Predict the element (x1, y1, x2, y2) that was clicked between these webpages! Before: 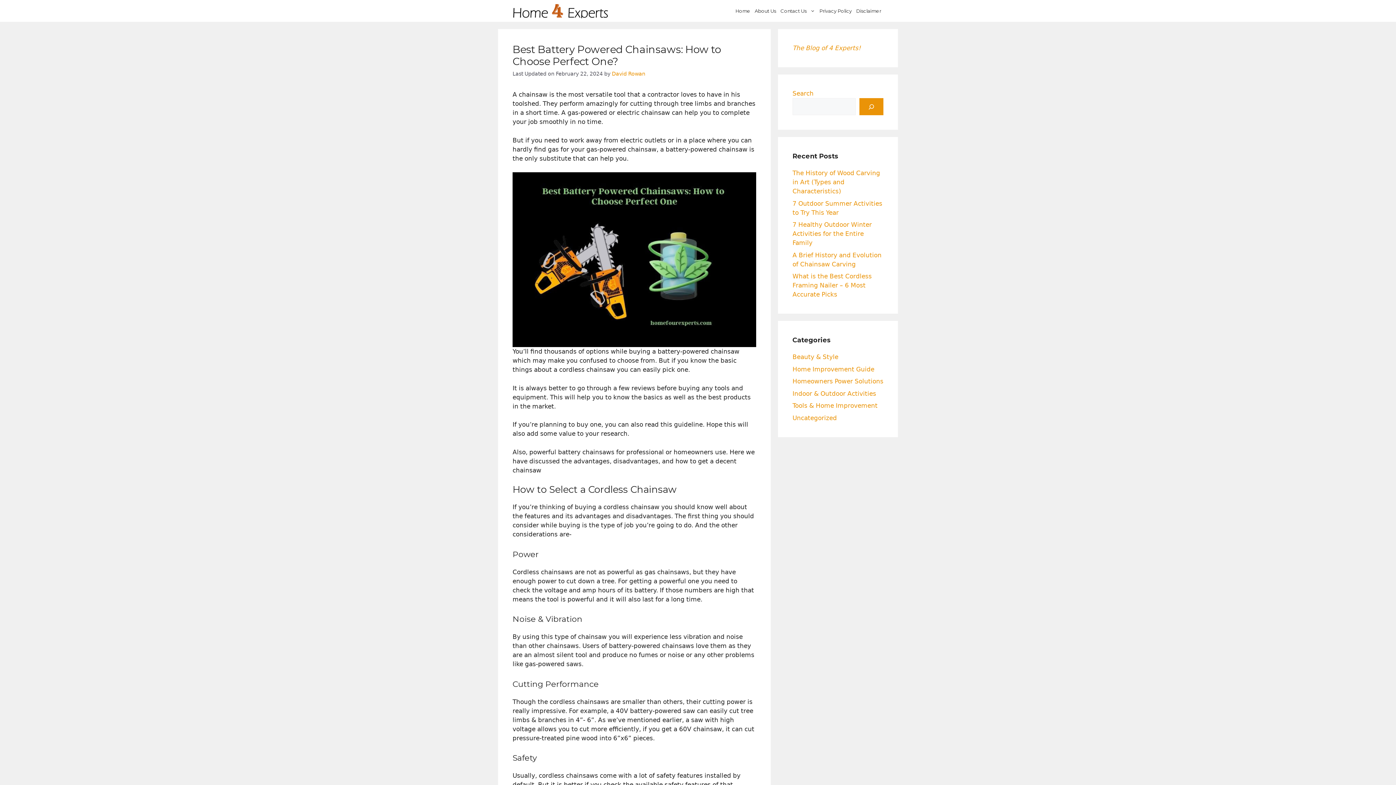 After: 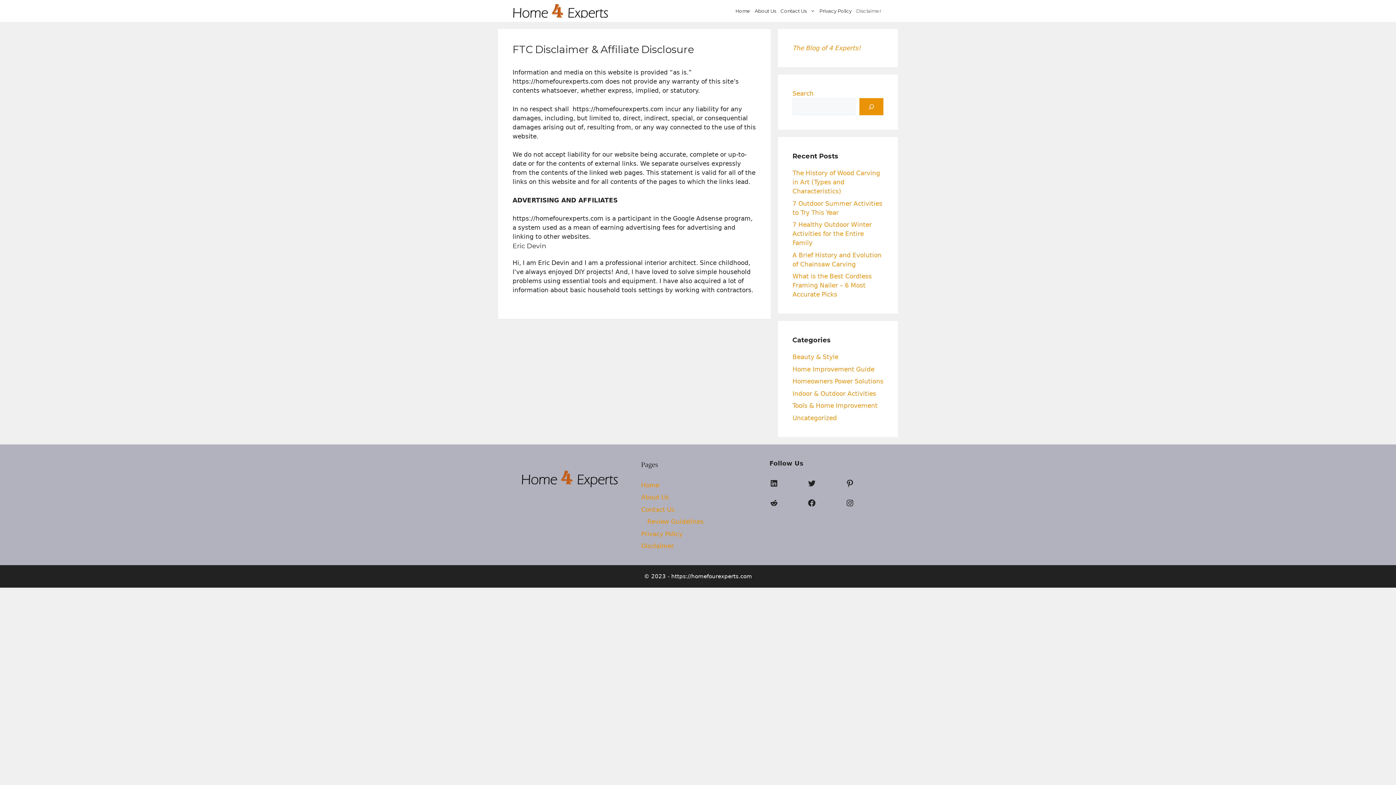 Action: bbox: (854, 0, 883, 21) label: Disclaimer